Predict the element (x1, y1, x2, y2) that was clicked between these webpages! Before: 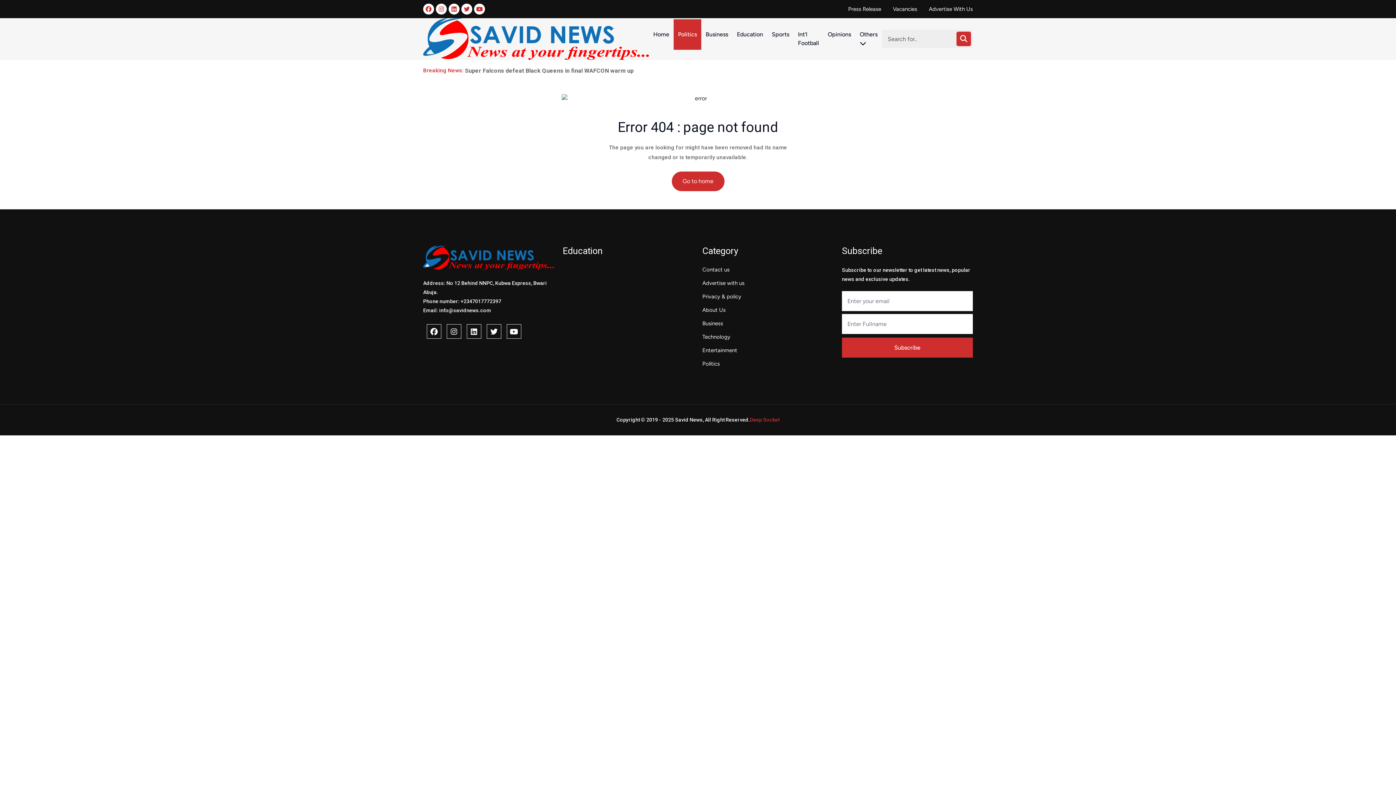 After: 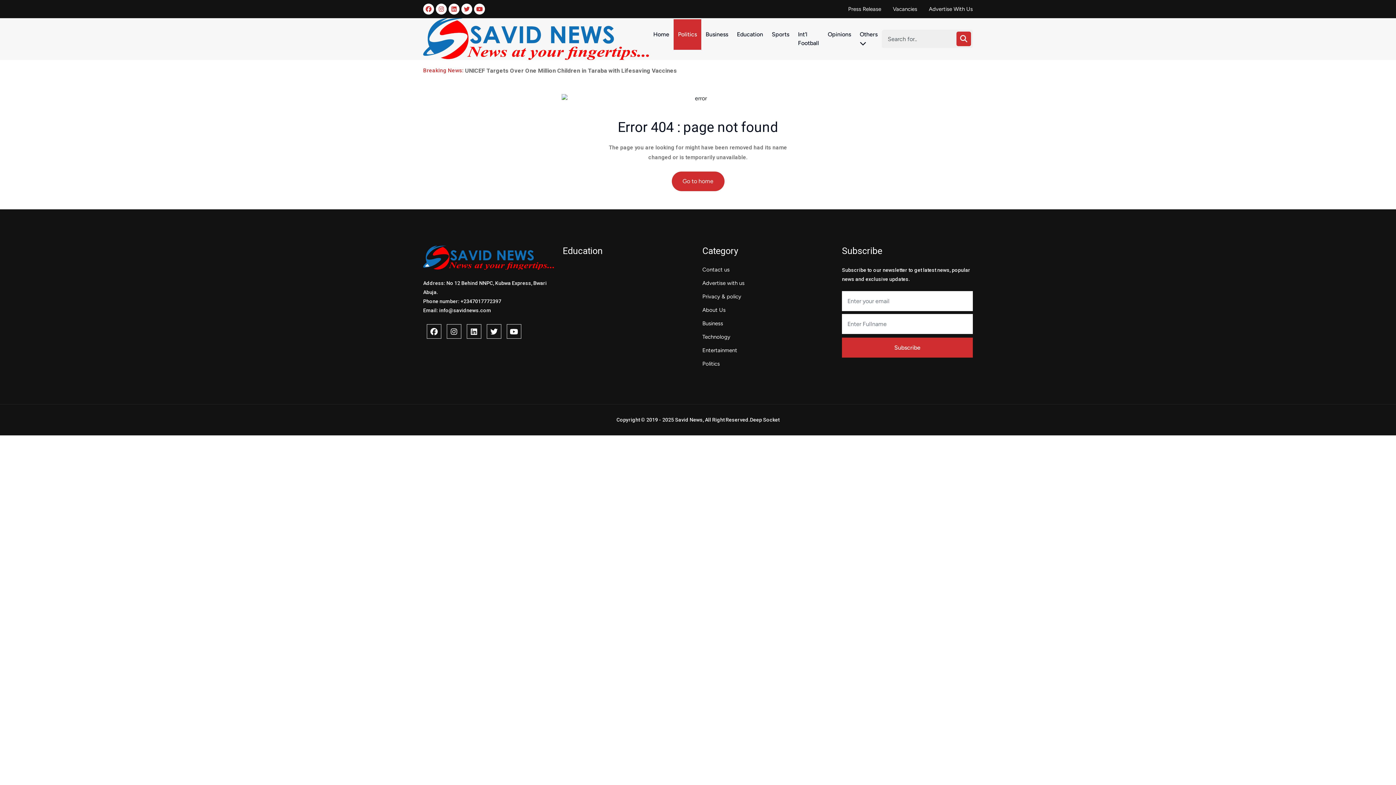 Action: bbox: (750, 415, 779, 424) label: Deep Socket